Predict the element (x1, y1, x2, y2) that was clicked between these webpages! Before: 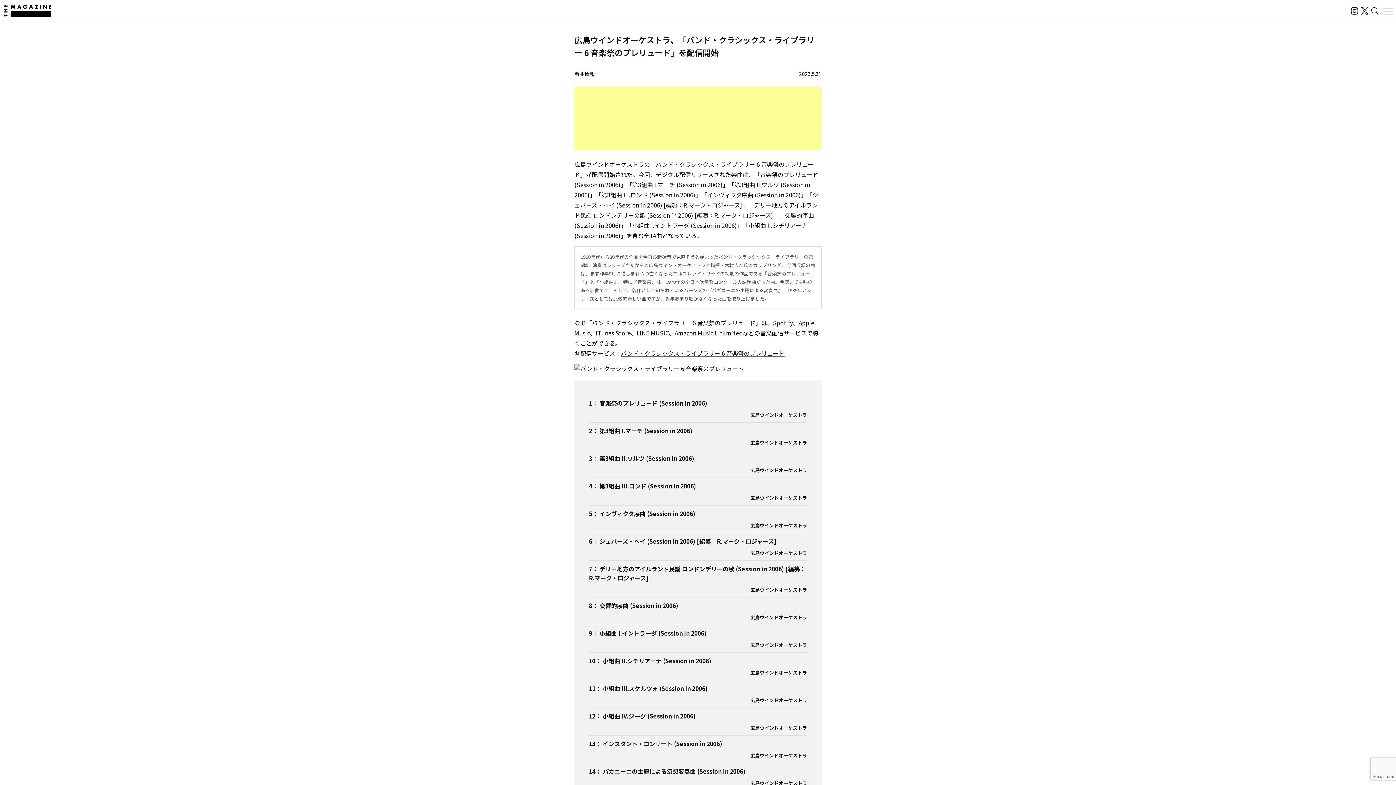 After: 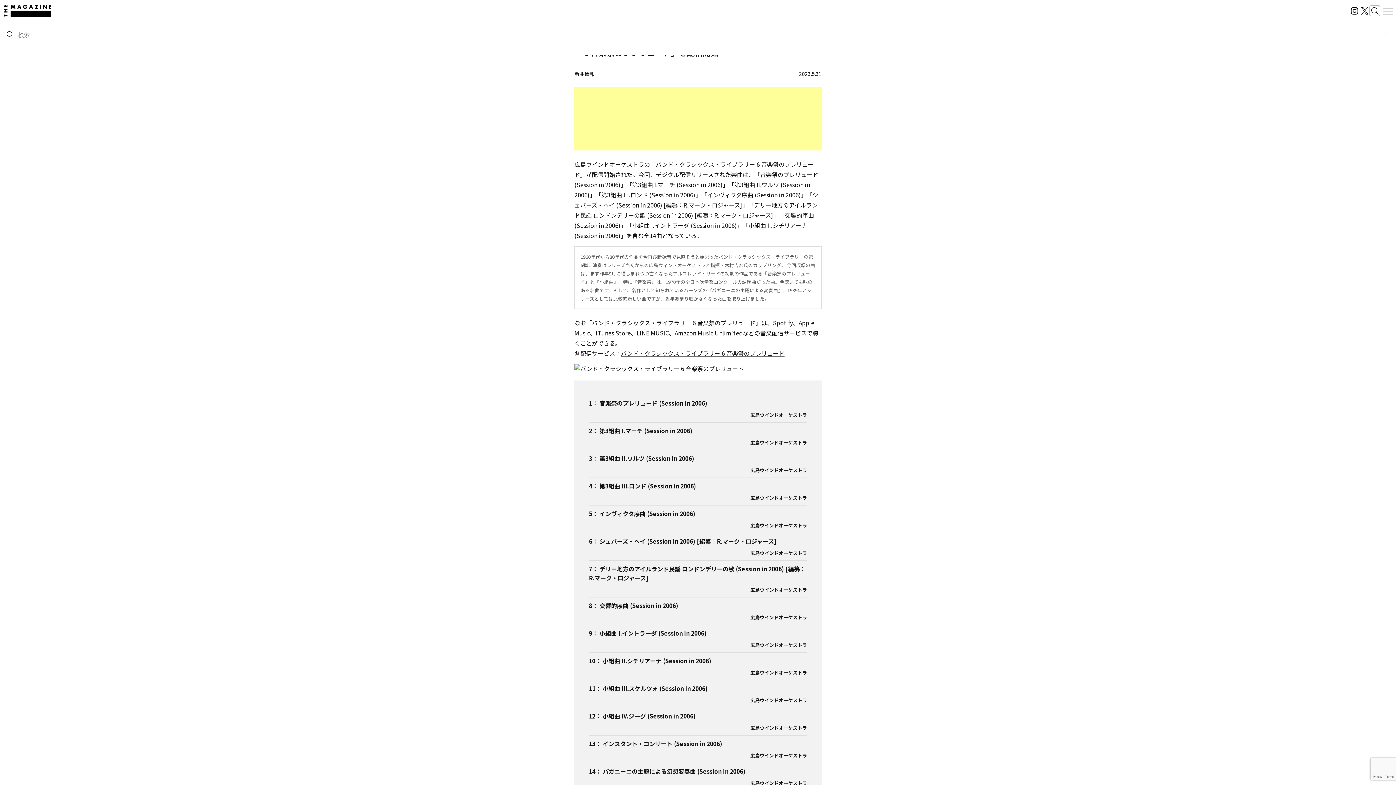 Action: bbox: (1370, 5, 1380, 16) label: 検索する